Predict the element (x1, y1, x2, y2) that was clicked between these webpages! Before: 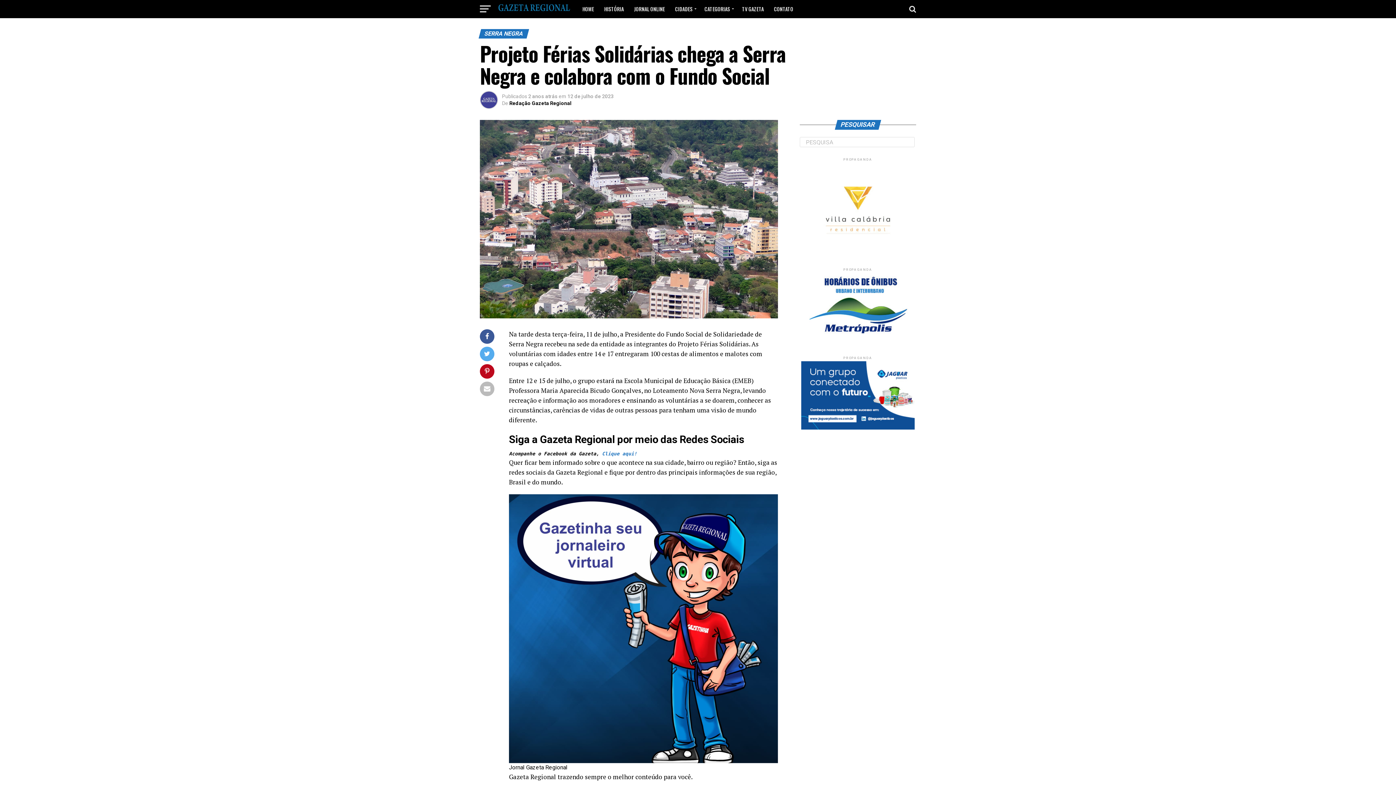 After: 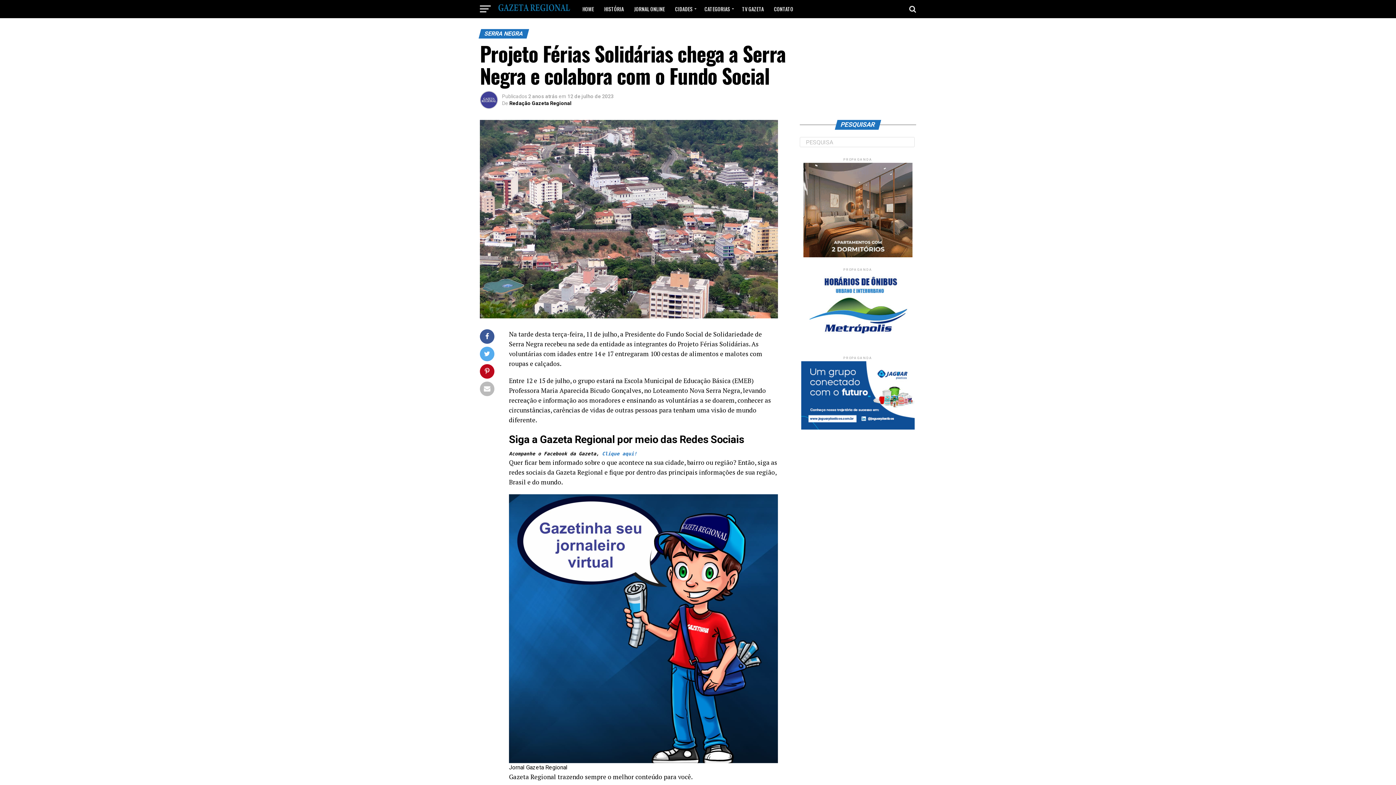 Action: bbox: (602, 451, 637, 456) label: Clique aqui!